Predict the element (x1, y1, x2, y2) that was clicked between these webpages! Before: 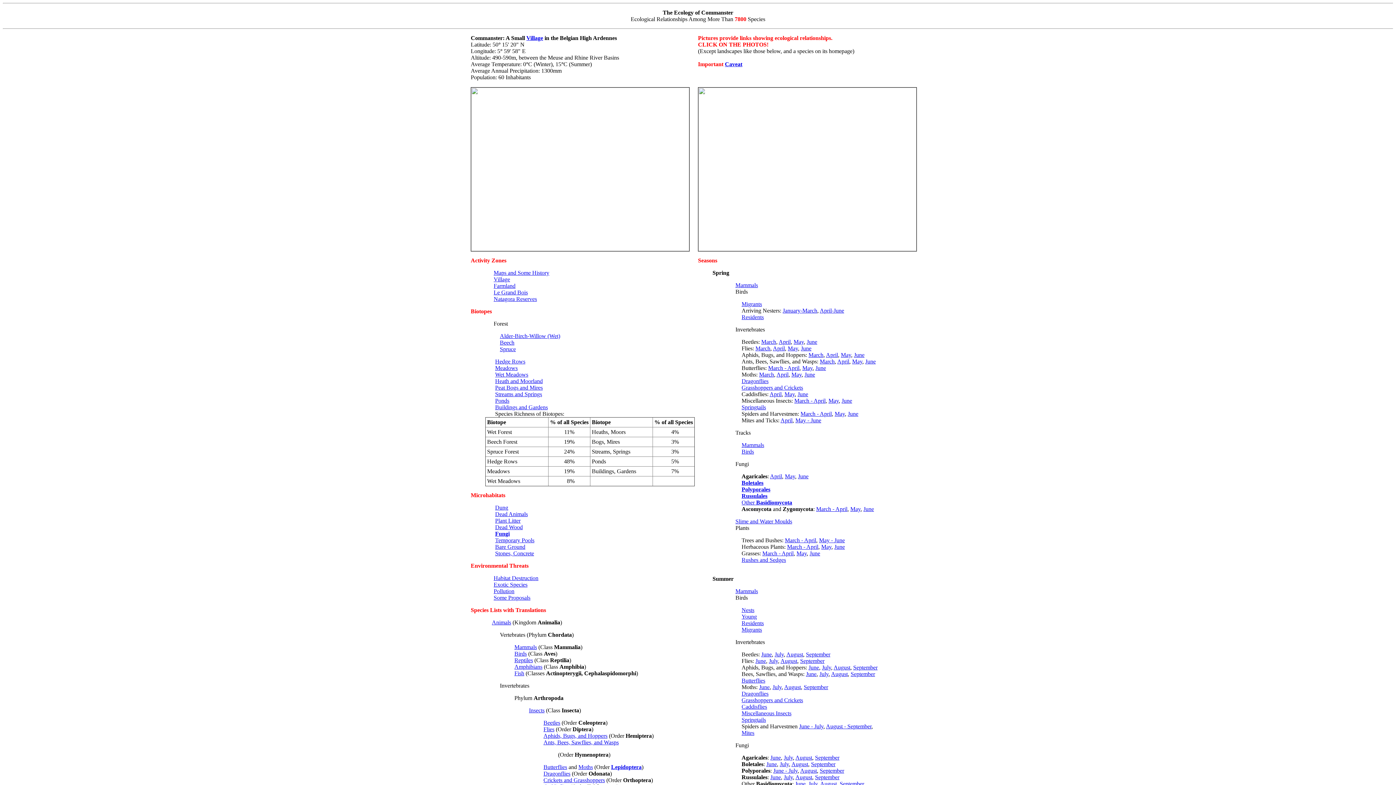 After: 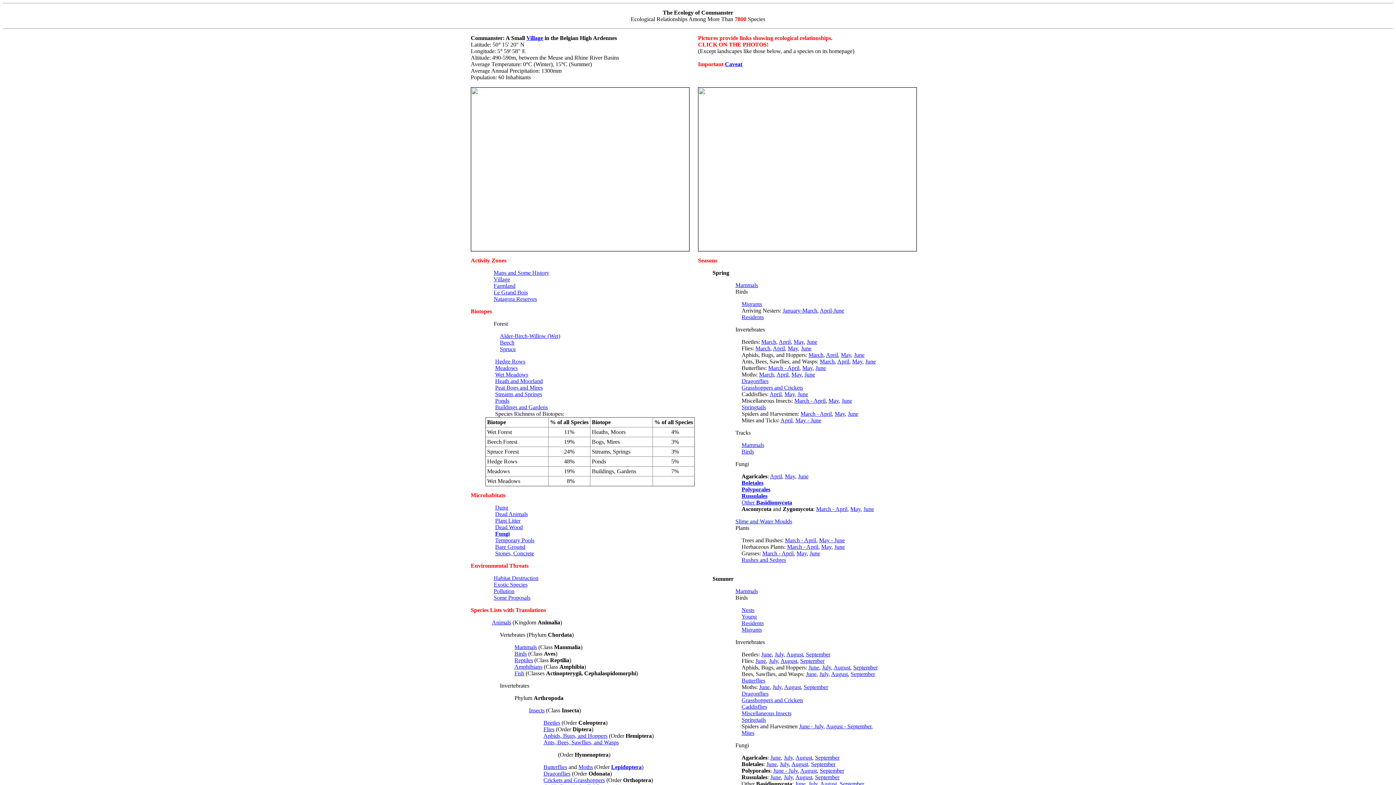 Action: bbox: (820, 307, 844, 313) label: April-June